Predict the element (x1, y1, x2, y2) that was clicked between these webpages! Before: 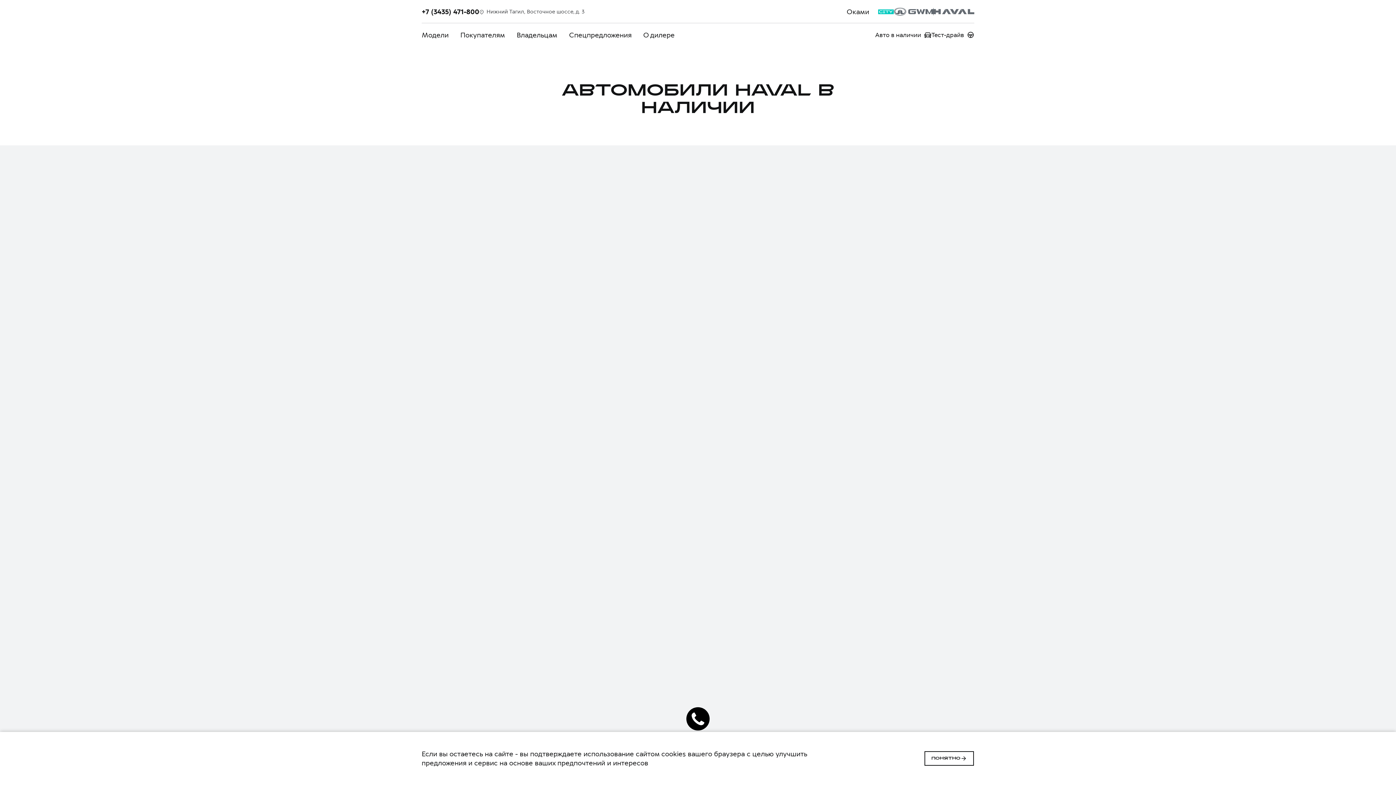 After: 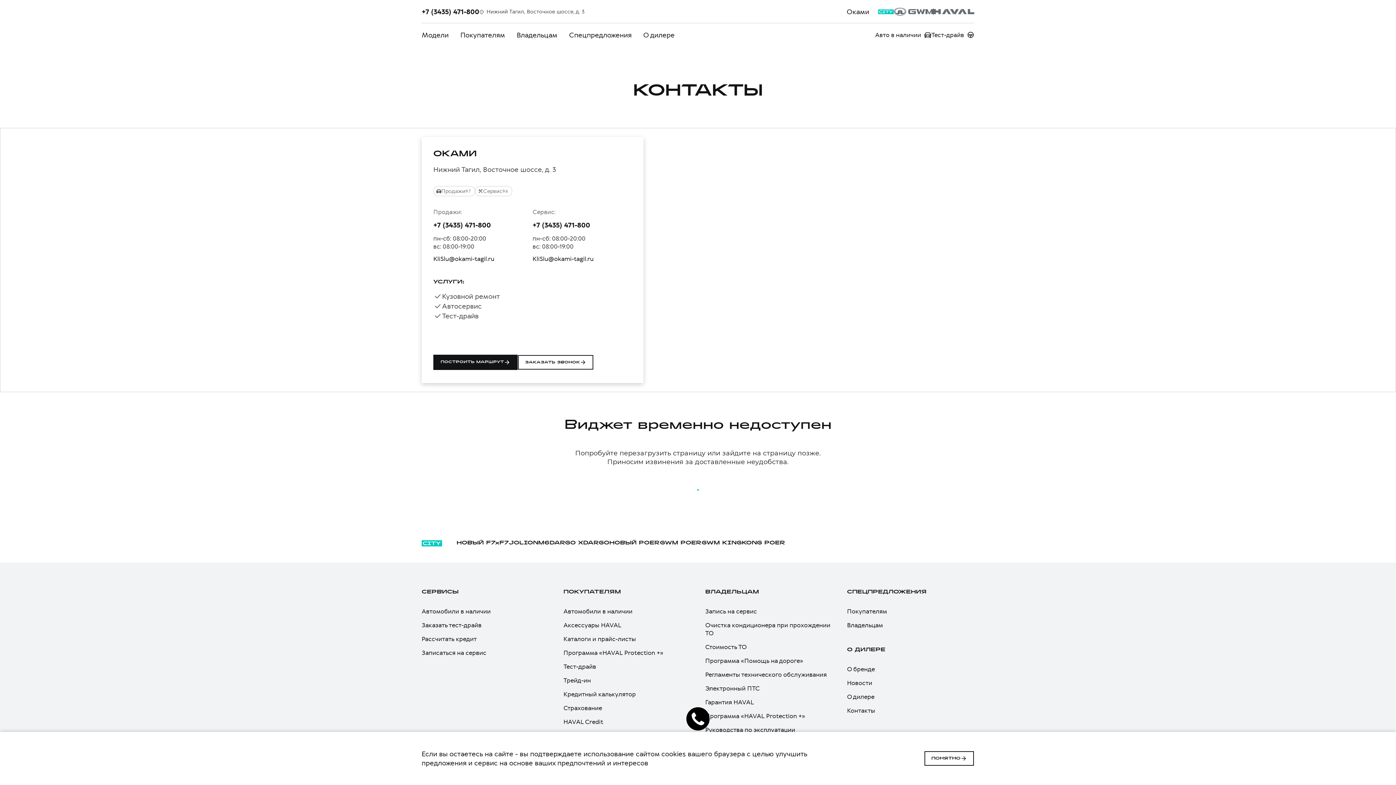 Action: label: Нижний Тагил, Восточное шоссе, д. 3 bbox: (479, 8, 584, 15)